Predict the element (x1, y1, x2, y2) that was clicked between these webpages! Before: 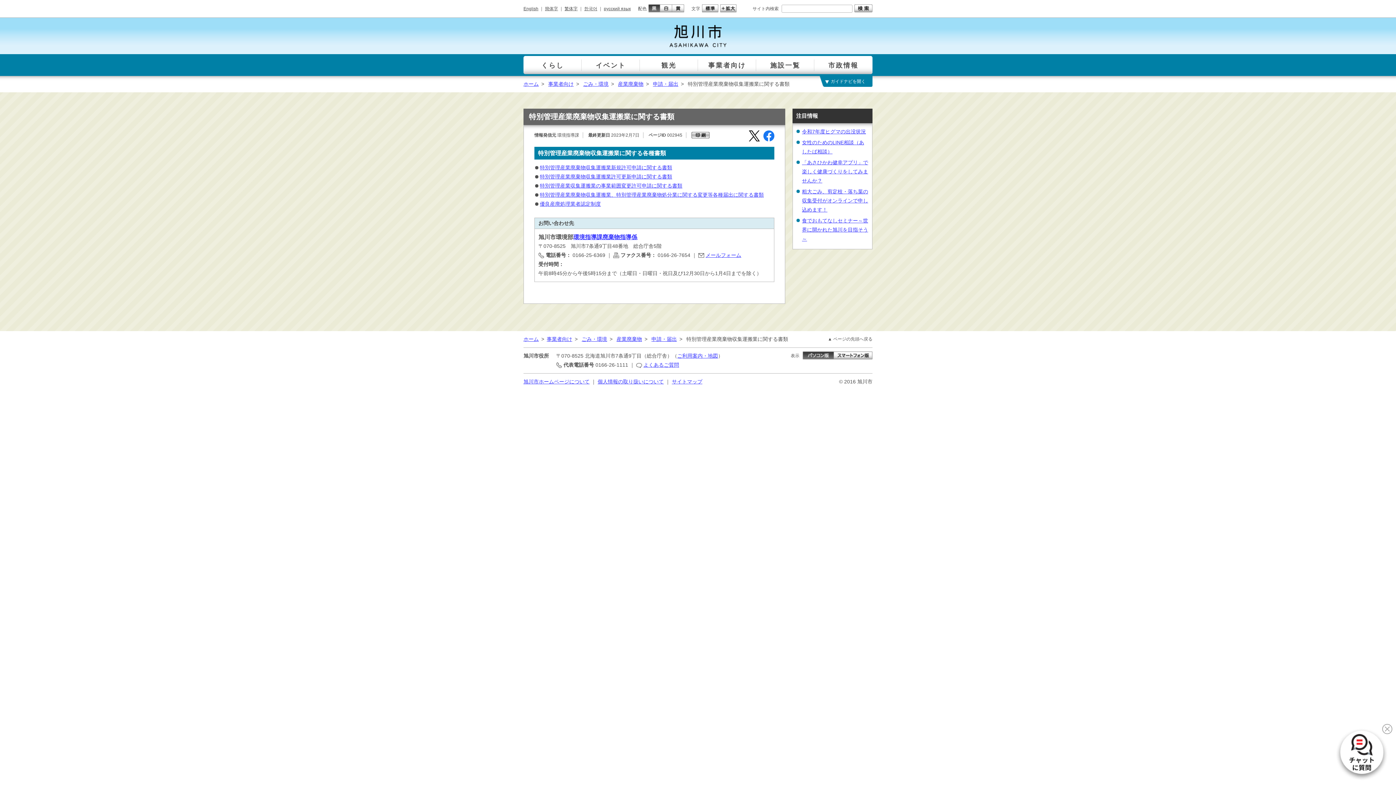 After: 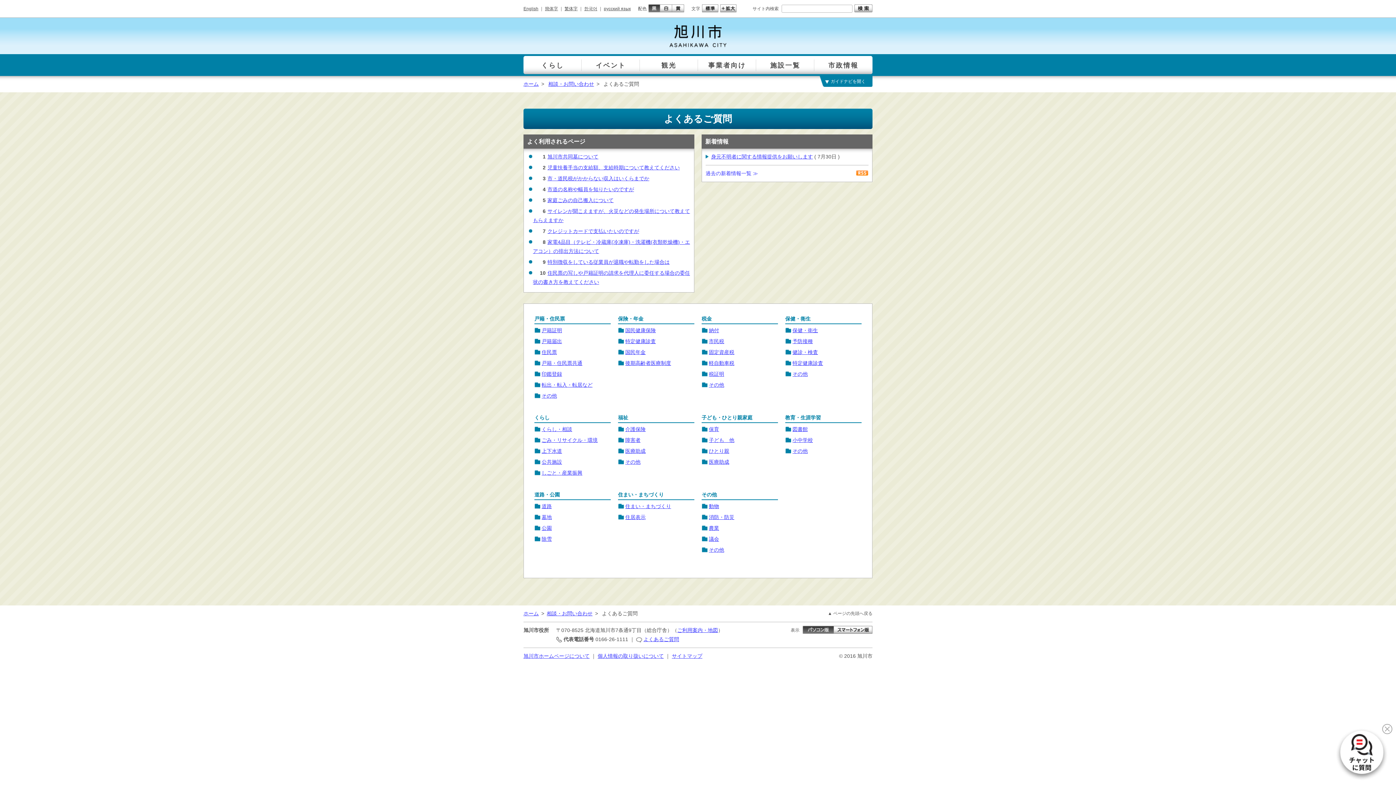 Action: label: よくあるご質問 bbox: (643, 362, 679, 368)